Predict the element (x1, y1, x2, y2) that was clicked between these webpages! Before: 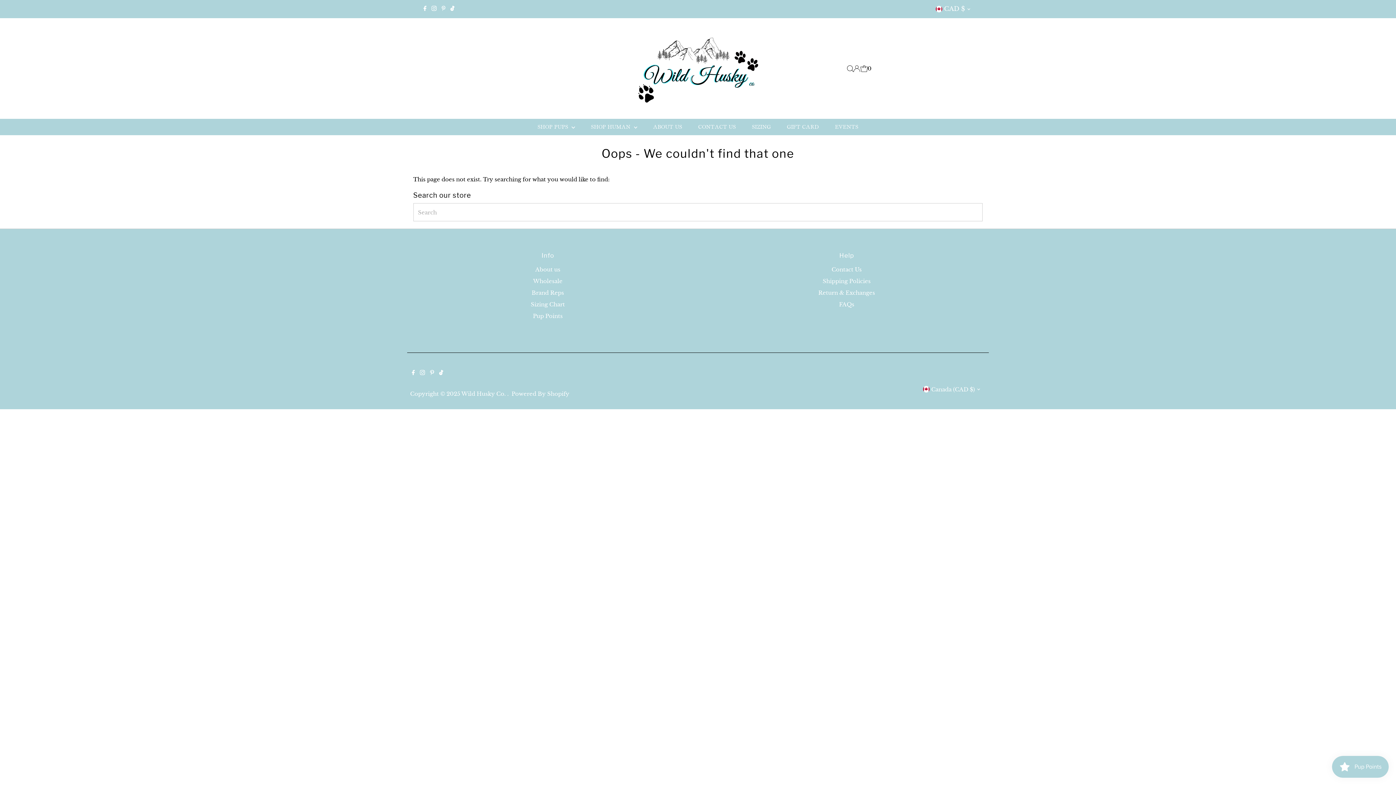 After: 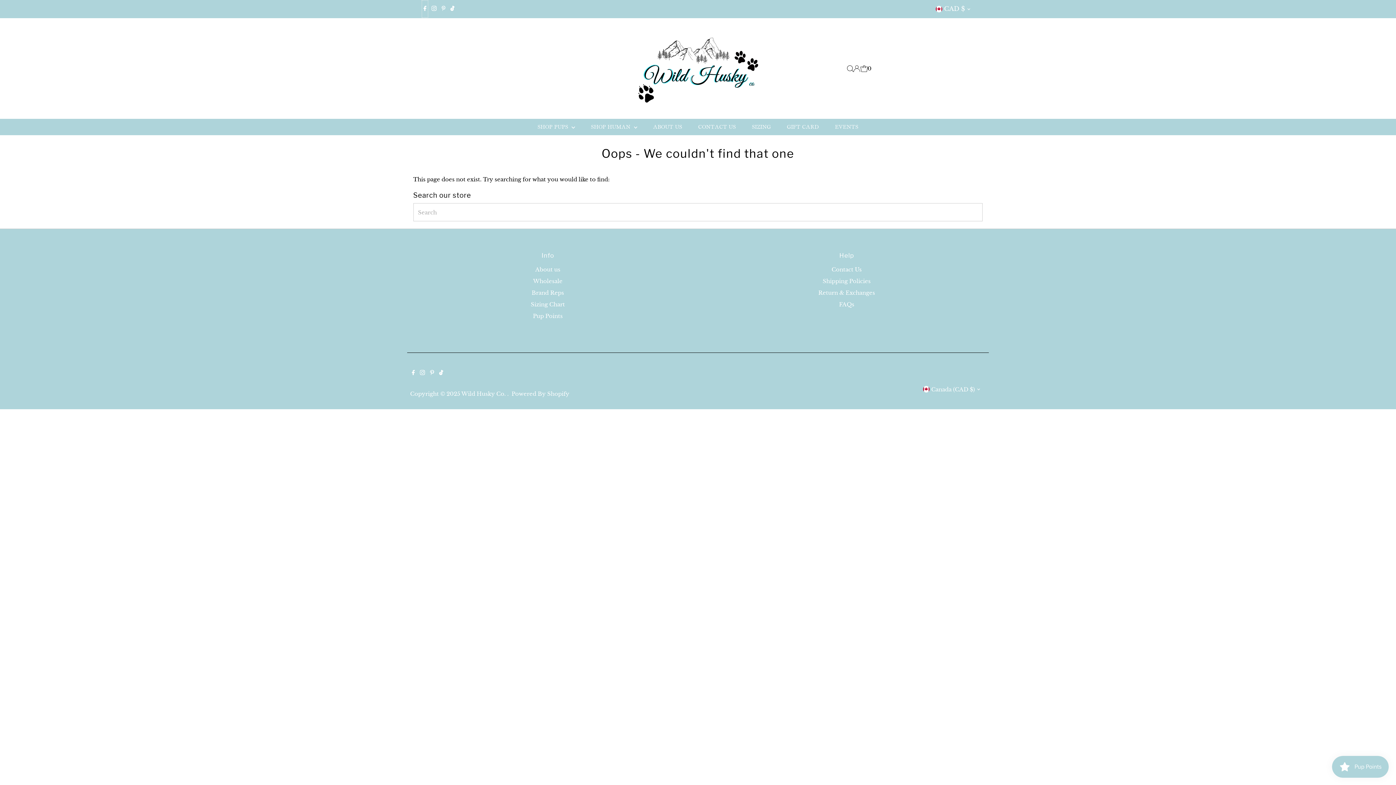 Action: bbox: (421, 0, 428, 17) label: Facebook